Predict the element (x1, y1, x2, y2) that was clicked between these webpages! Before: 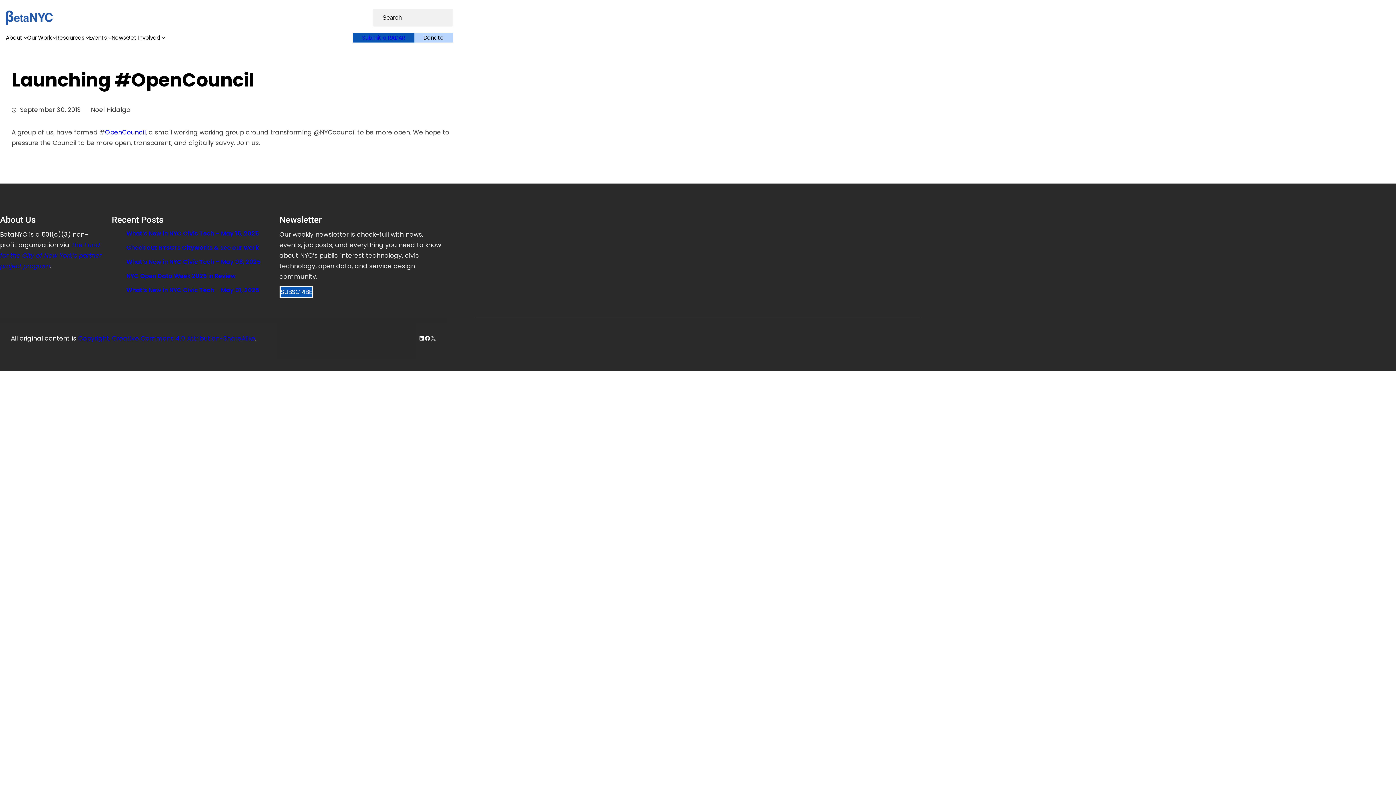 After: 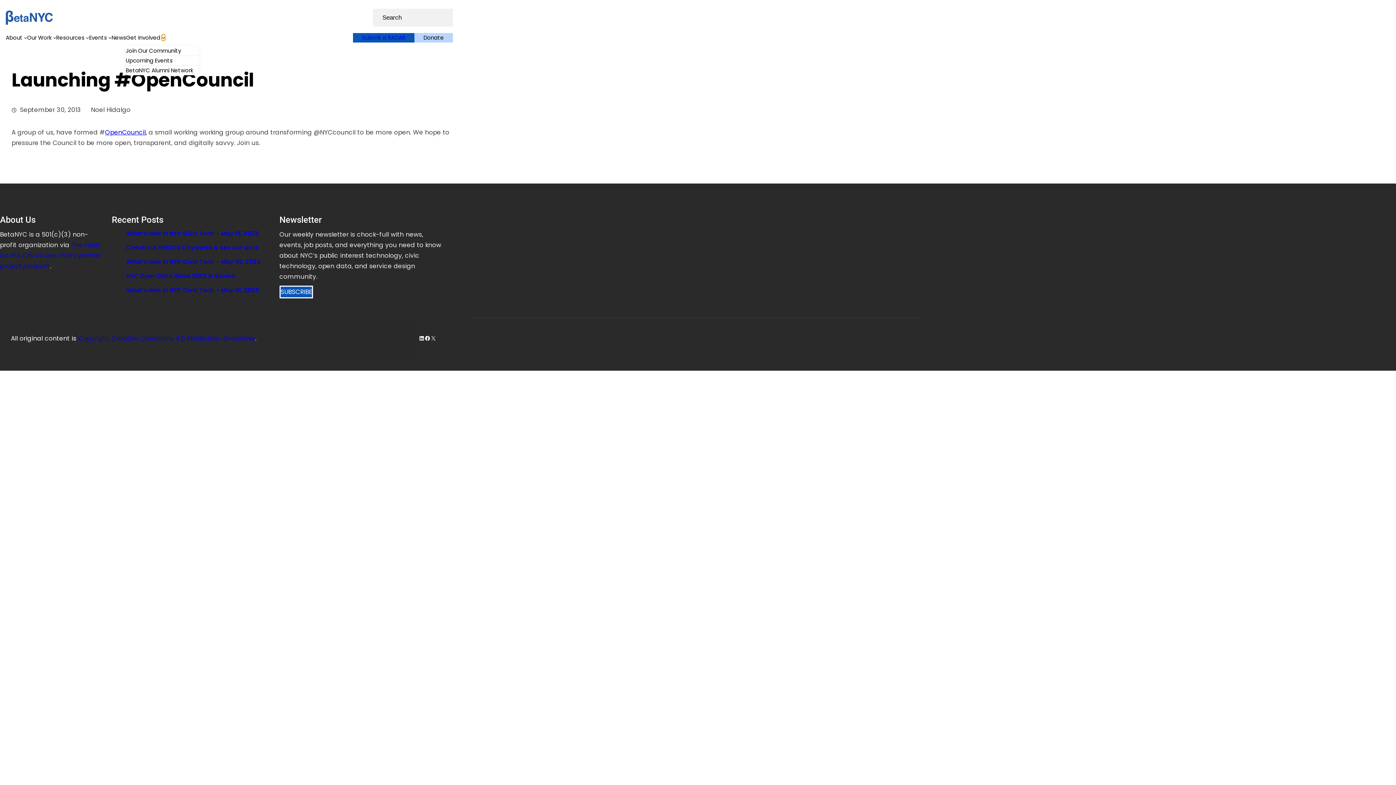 Action: label: Get Involved submenu bbox: (161, 36, 165, 39)